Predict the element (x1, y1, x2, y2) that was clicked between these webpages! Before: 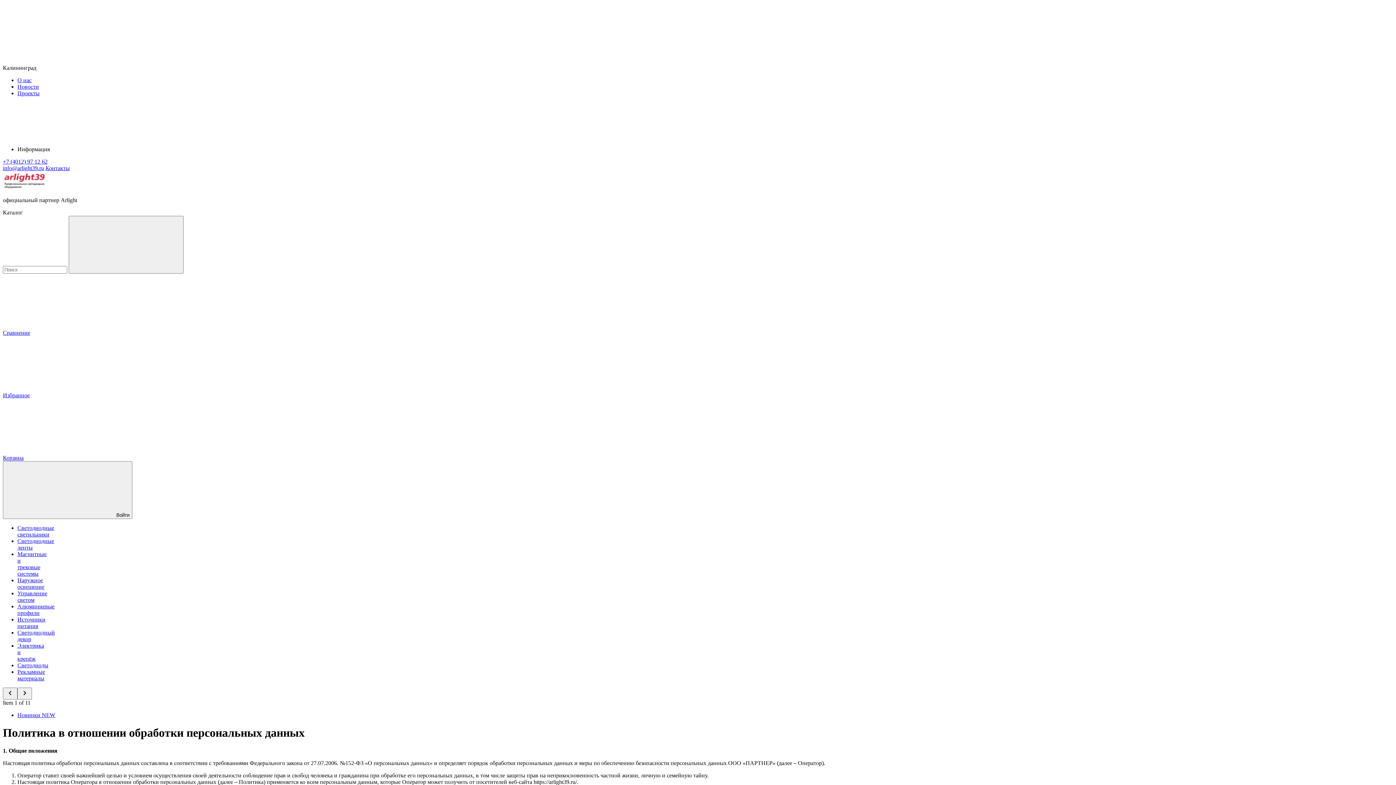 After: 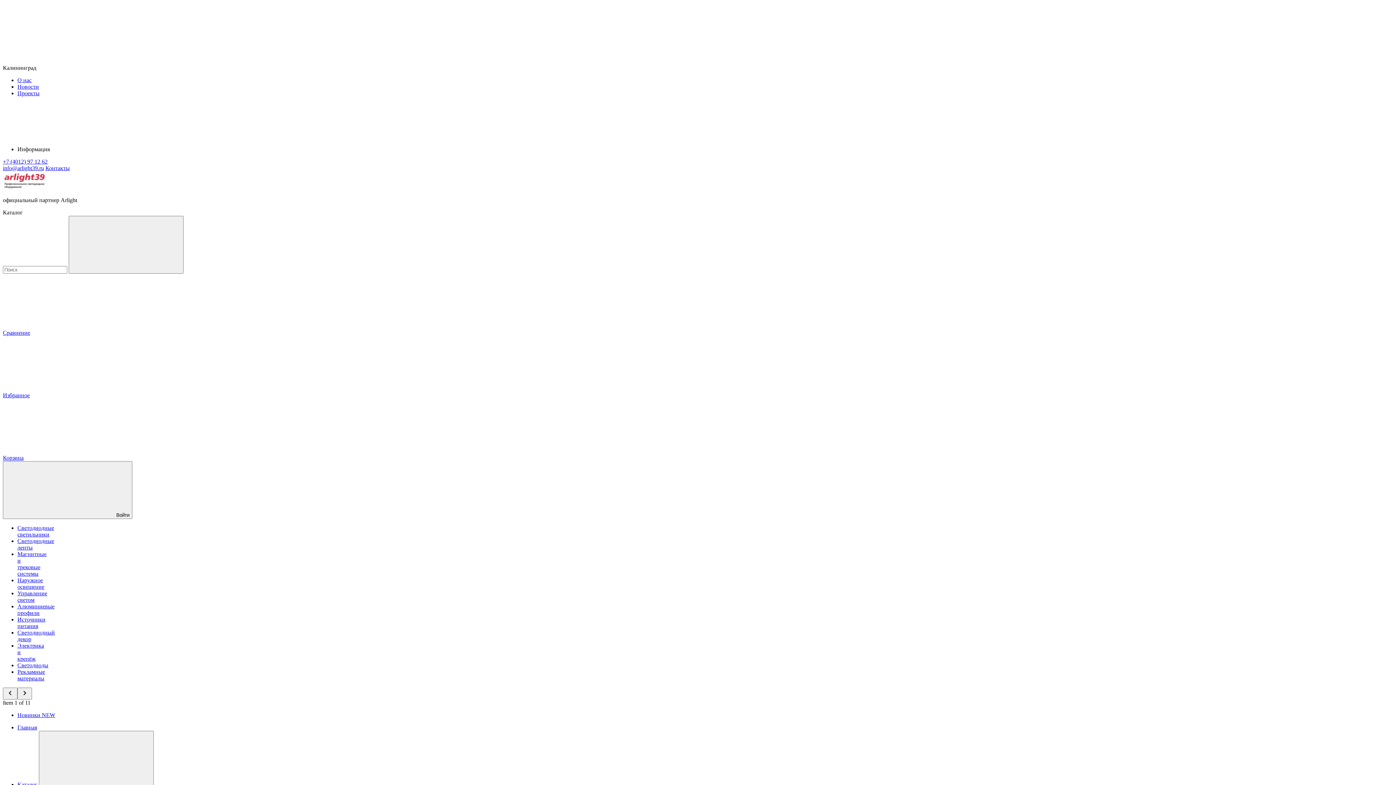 Action: label: Светодиоды bbox: (17, 662, 48, 668)